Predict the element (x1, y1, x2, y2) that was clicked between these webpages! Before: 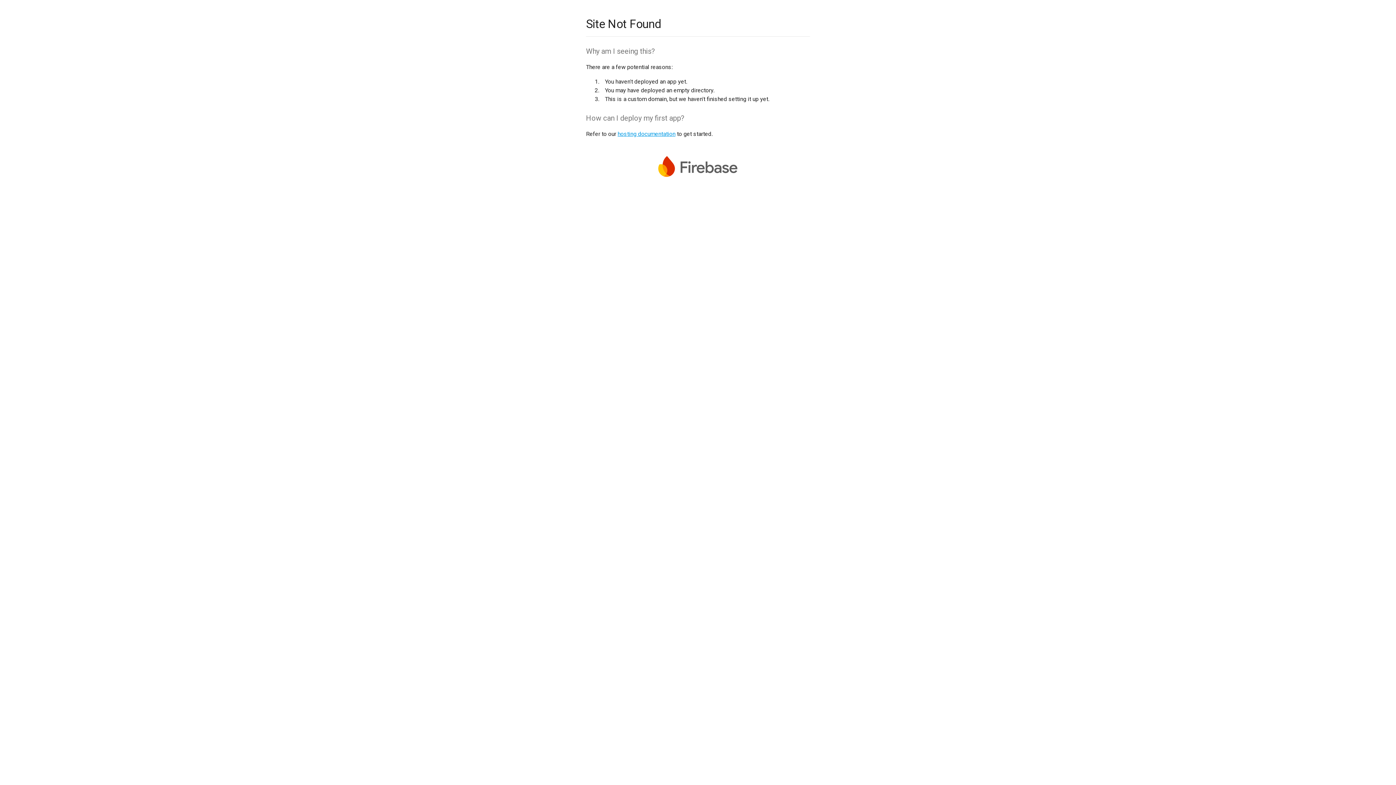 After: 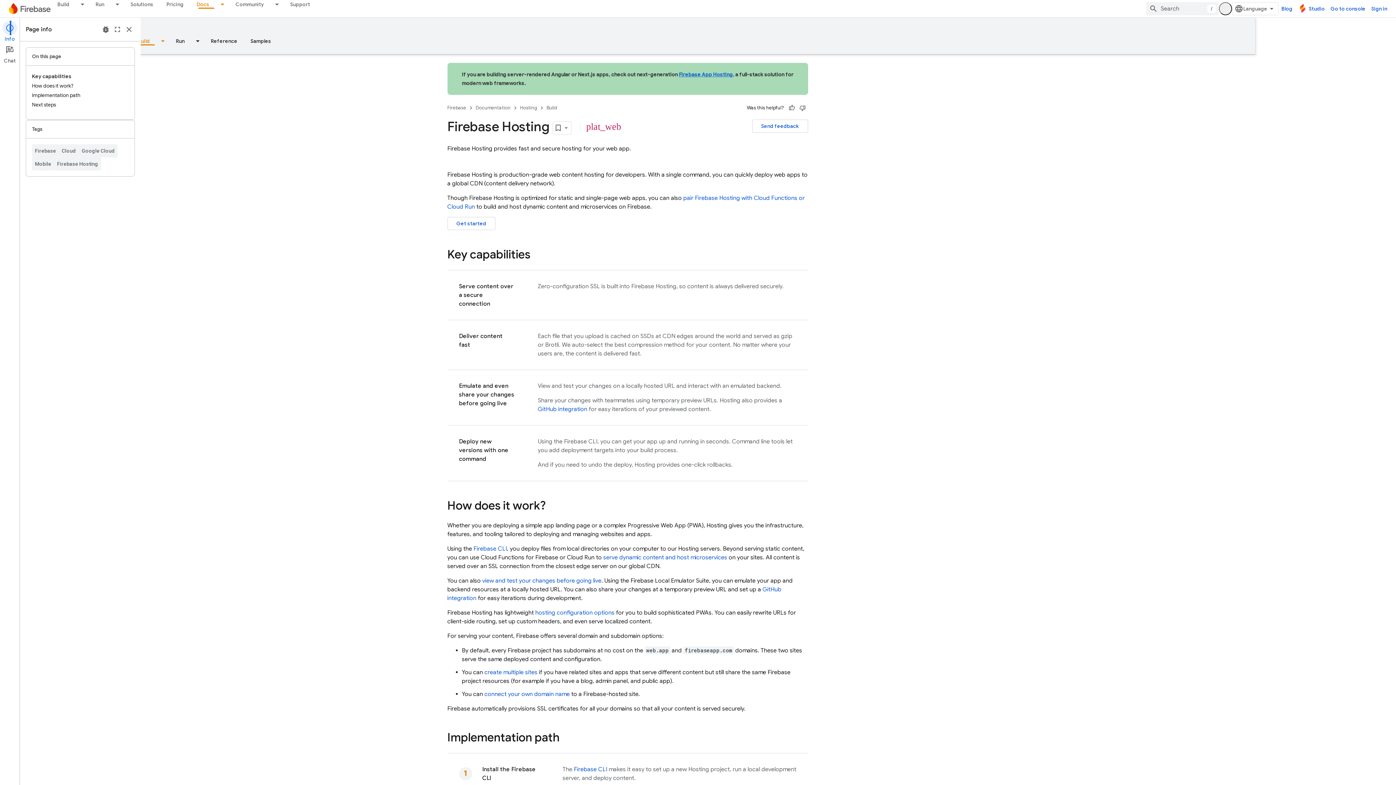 Action: label: hosting documentation bbox: (617, 130, 675, 137)